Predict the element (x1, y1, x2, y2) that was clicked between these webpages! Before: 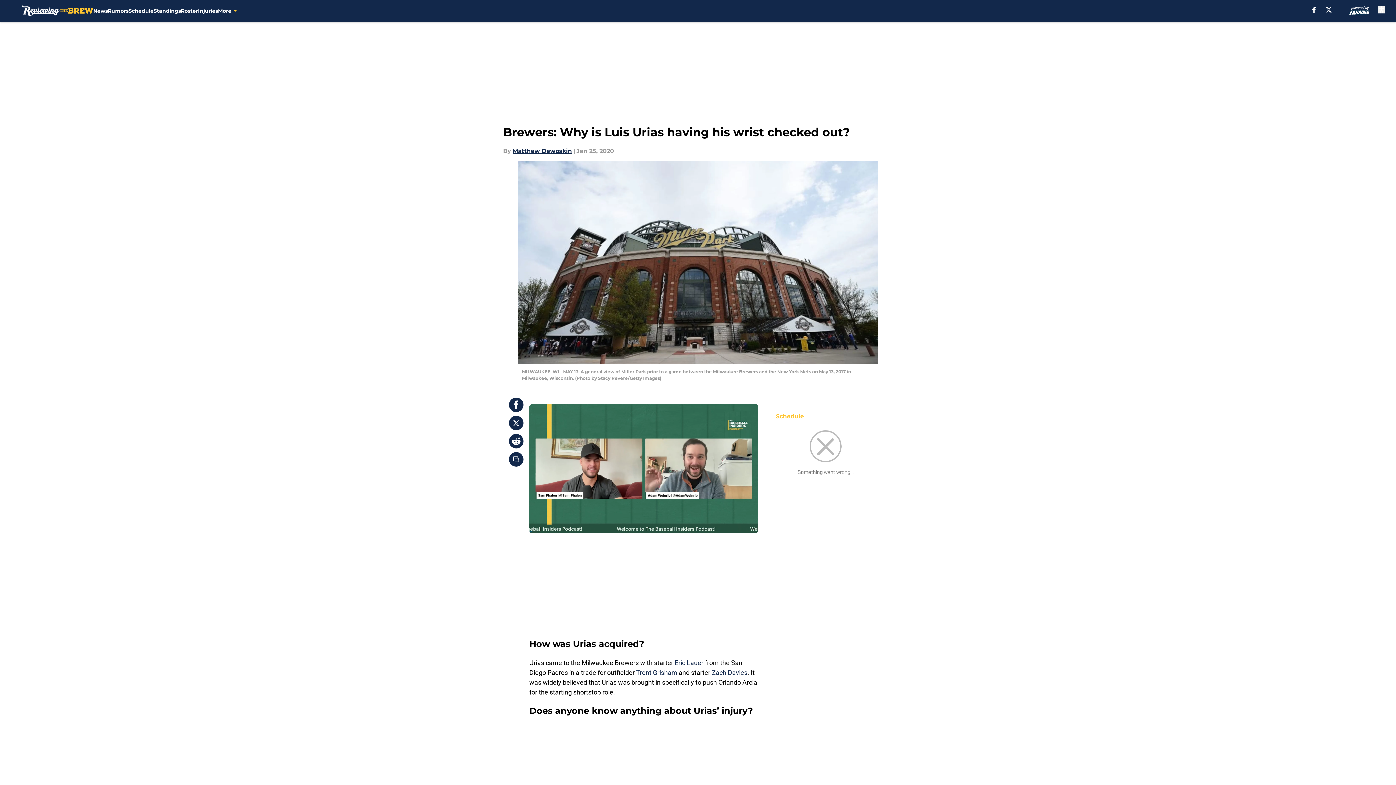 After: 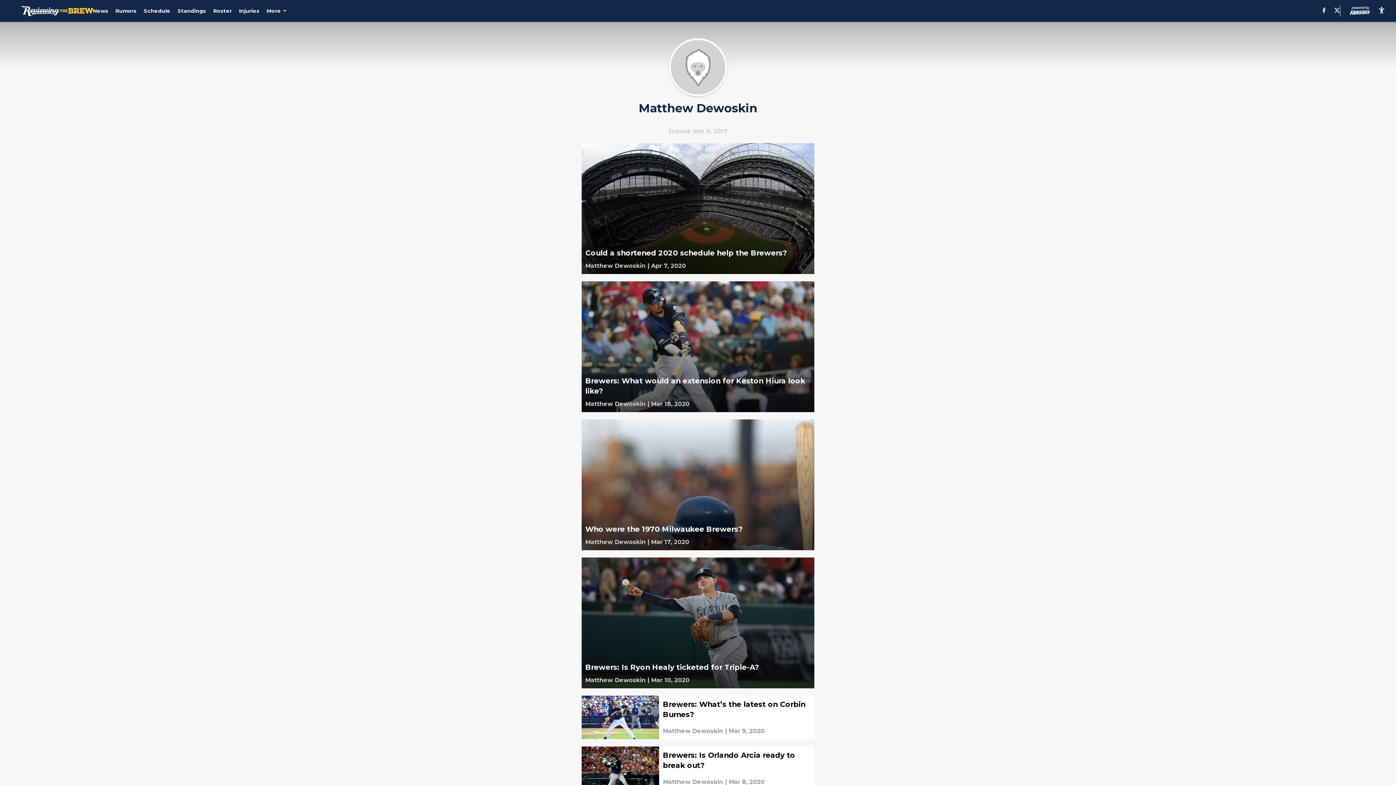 Action: label: Matthew Dewoskin bbox: (512, 146, 572, 155)